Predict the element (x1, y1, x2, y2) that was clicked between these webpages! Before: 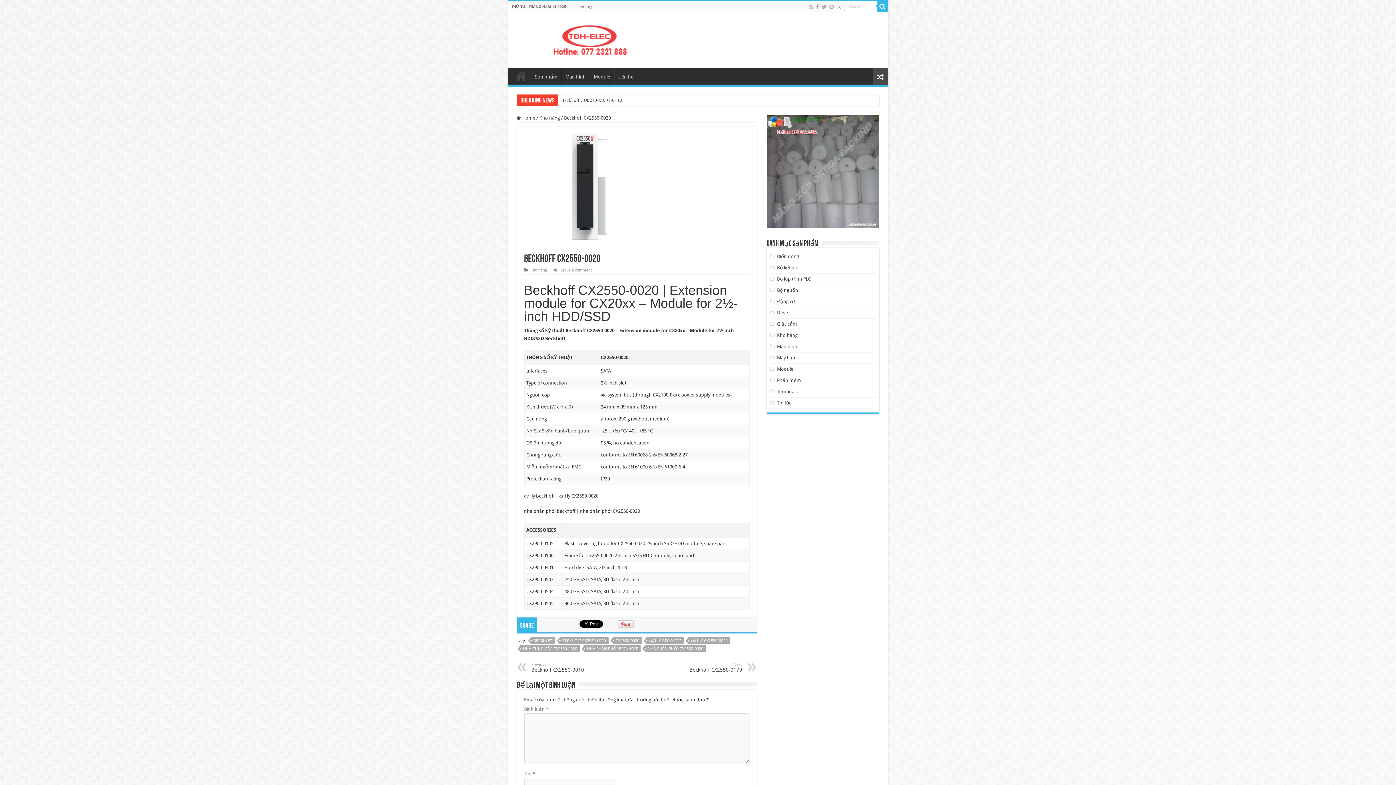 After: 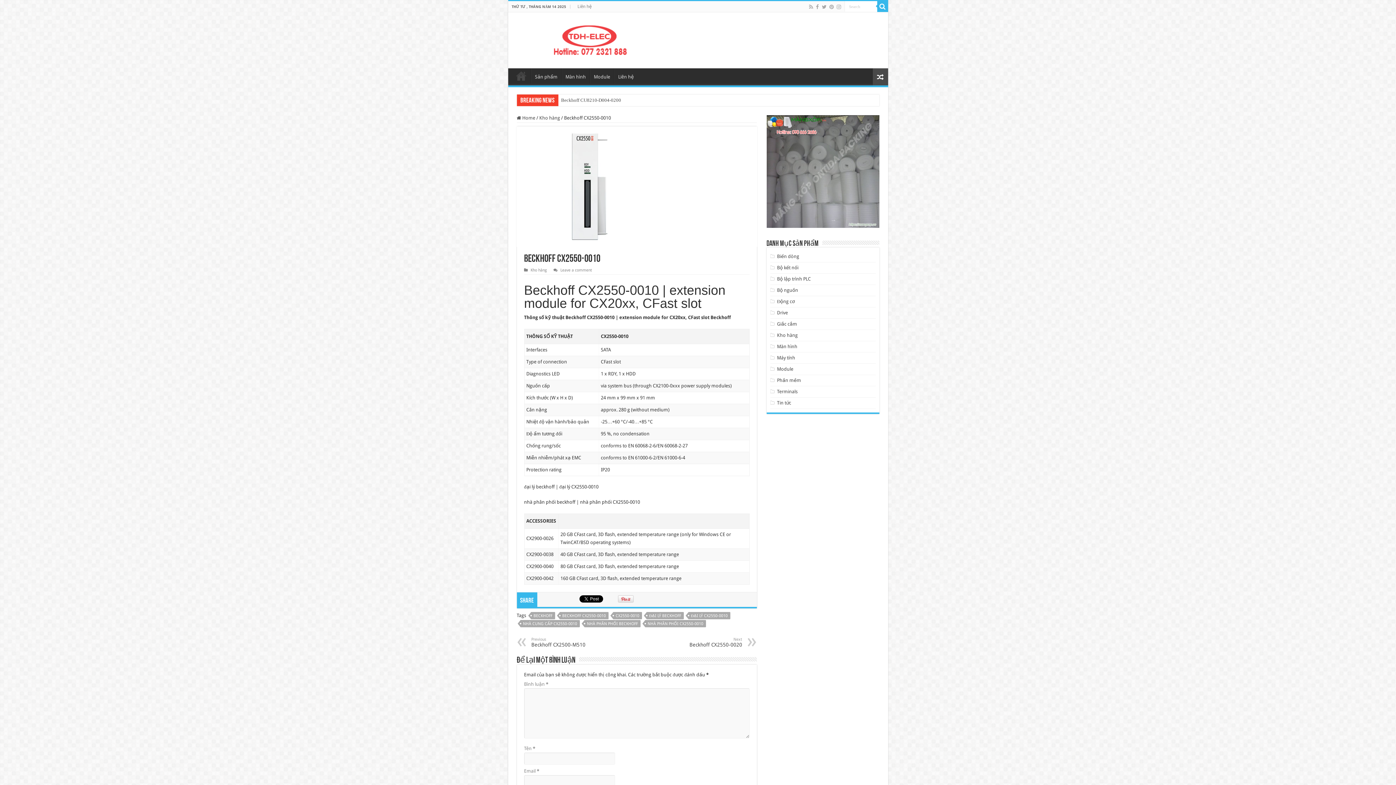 Action: bbox: (531, 662, 606, 673) label: Previous
Beckhoff CX2550-0010